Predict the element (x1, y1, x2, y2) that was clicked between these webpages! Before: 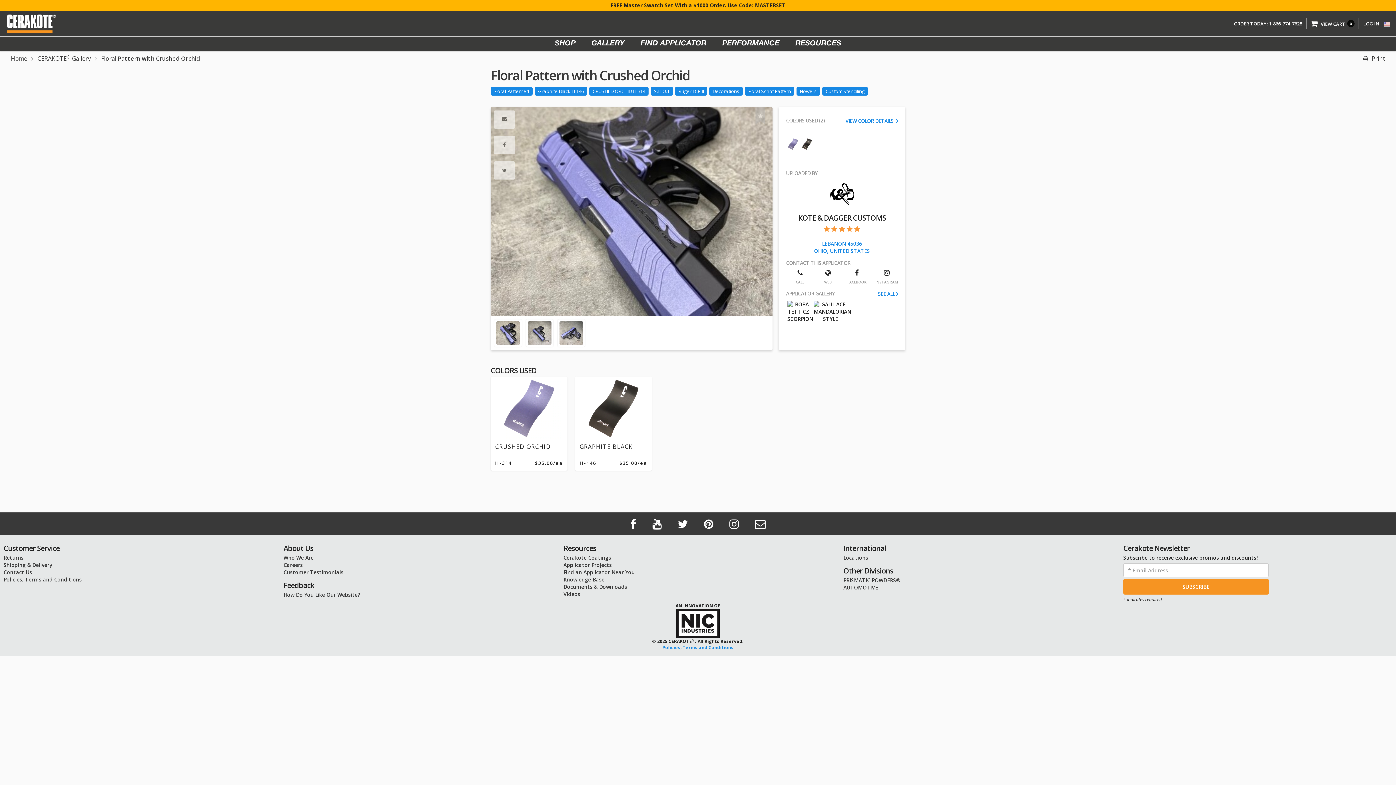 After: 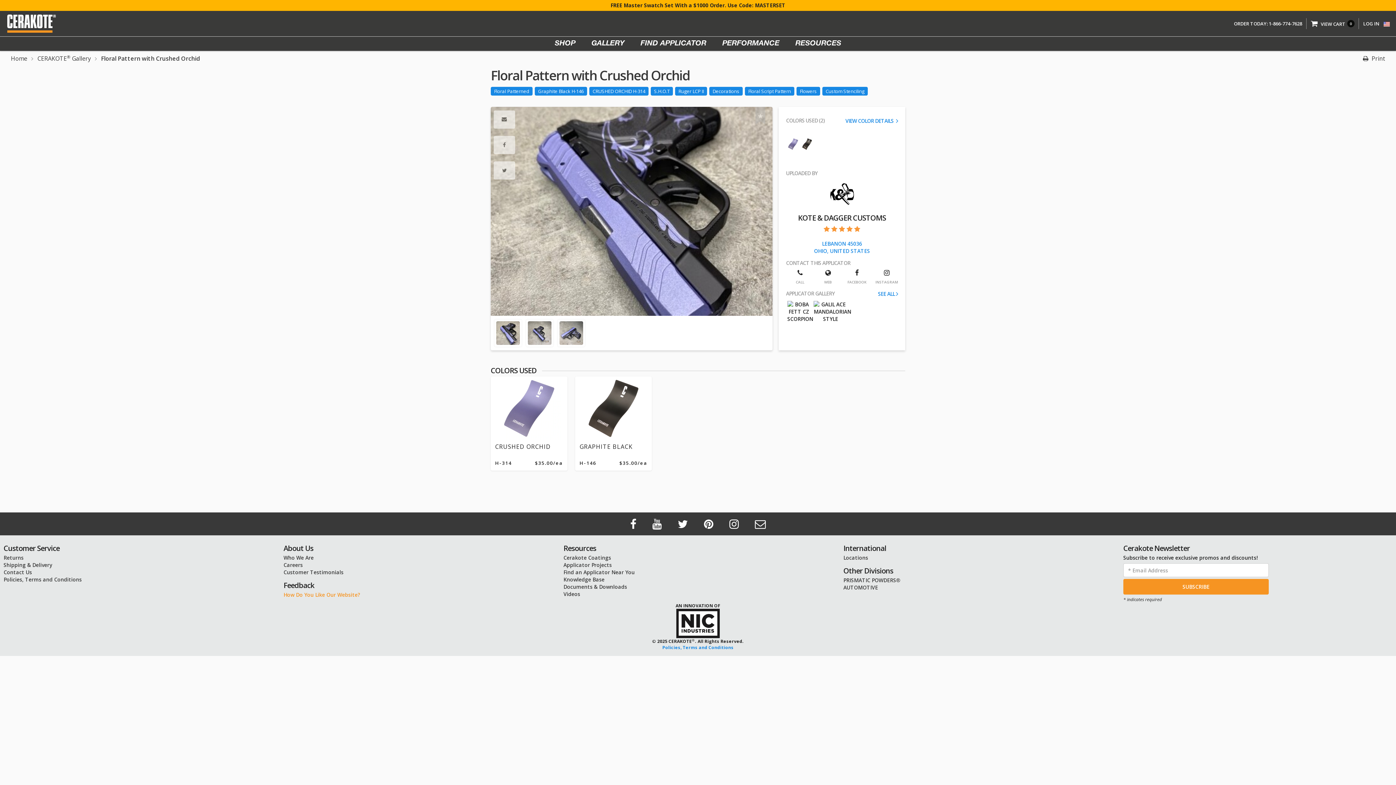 Action: label: How Do You Like Our Website? bbox: (283, 591, 360, 598)